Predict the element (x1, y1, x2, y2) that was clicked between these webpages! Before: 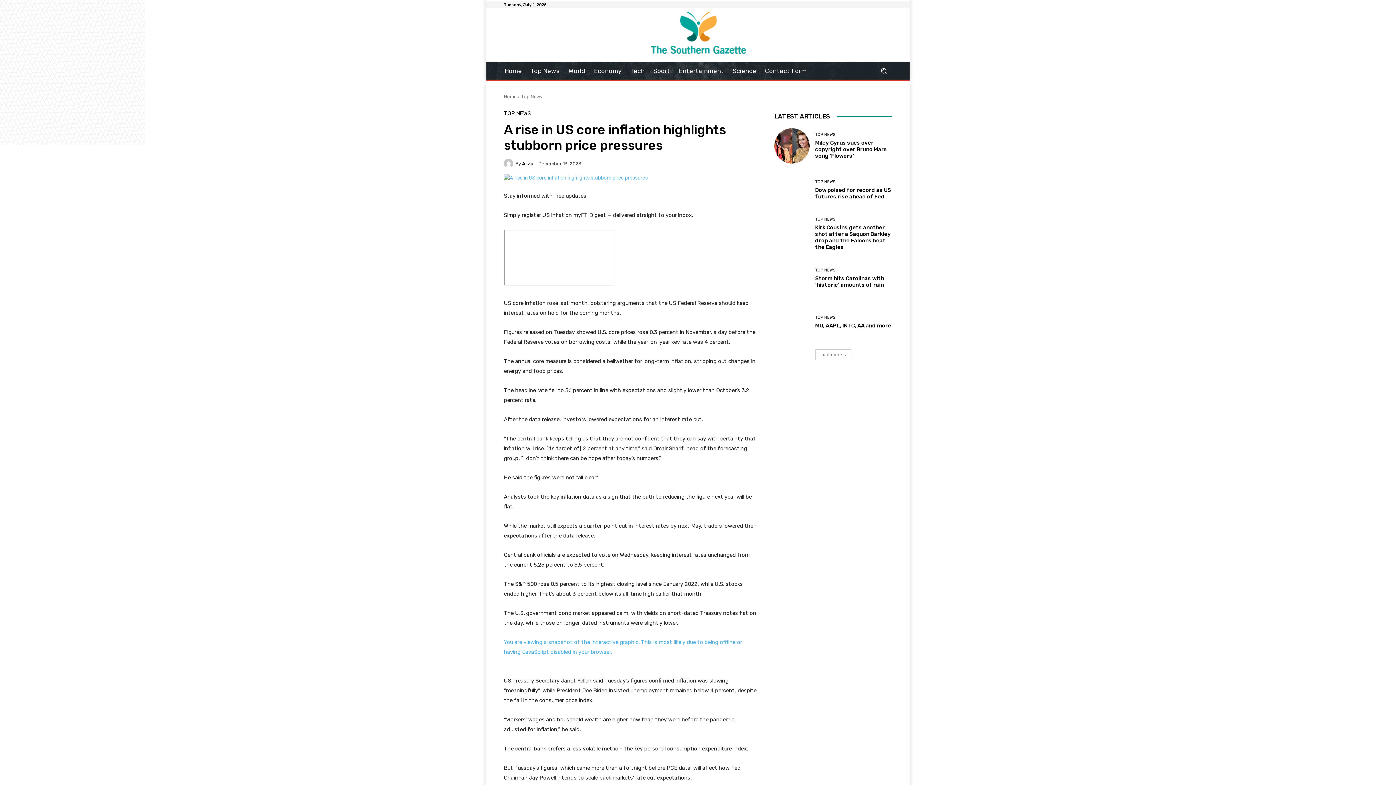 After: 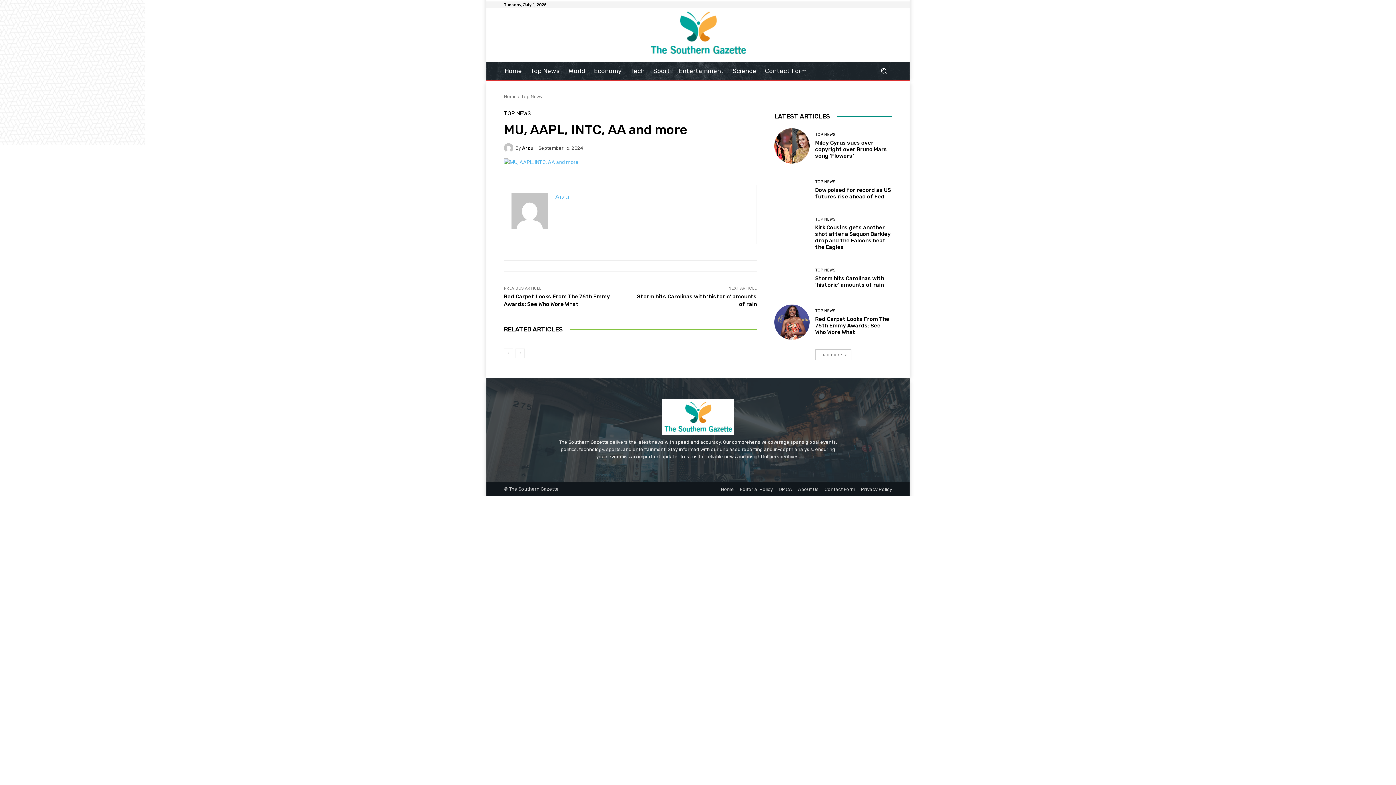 Action: bbox: (774, 304, 809, 339)